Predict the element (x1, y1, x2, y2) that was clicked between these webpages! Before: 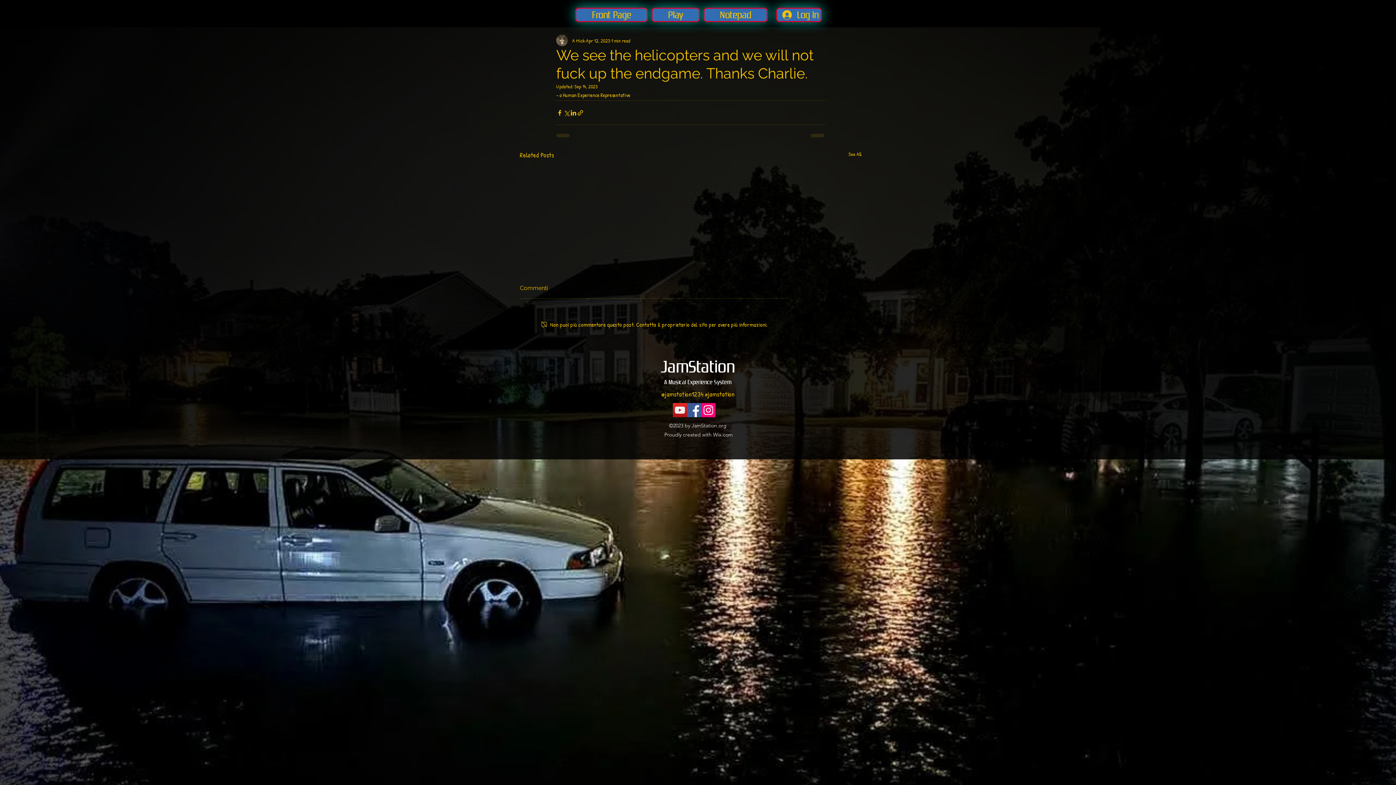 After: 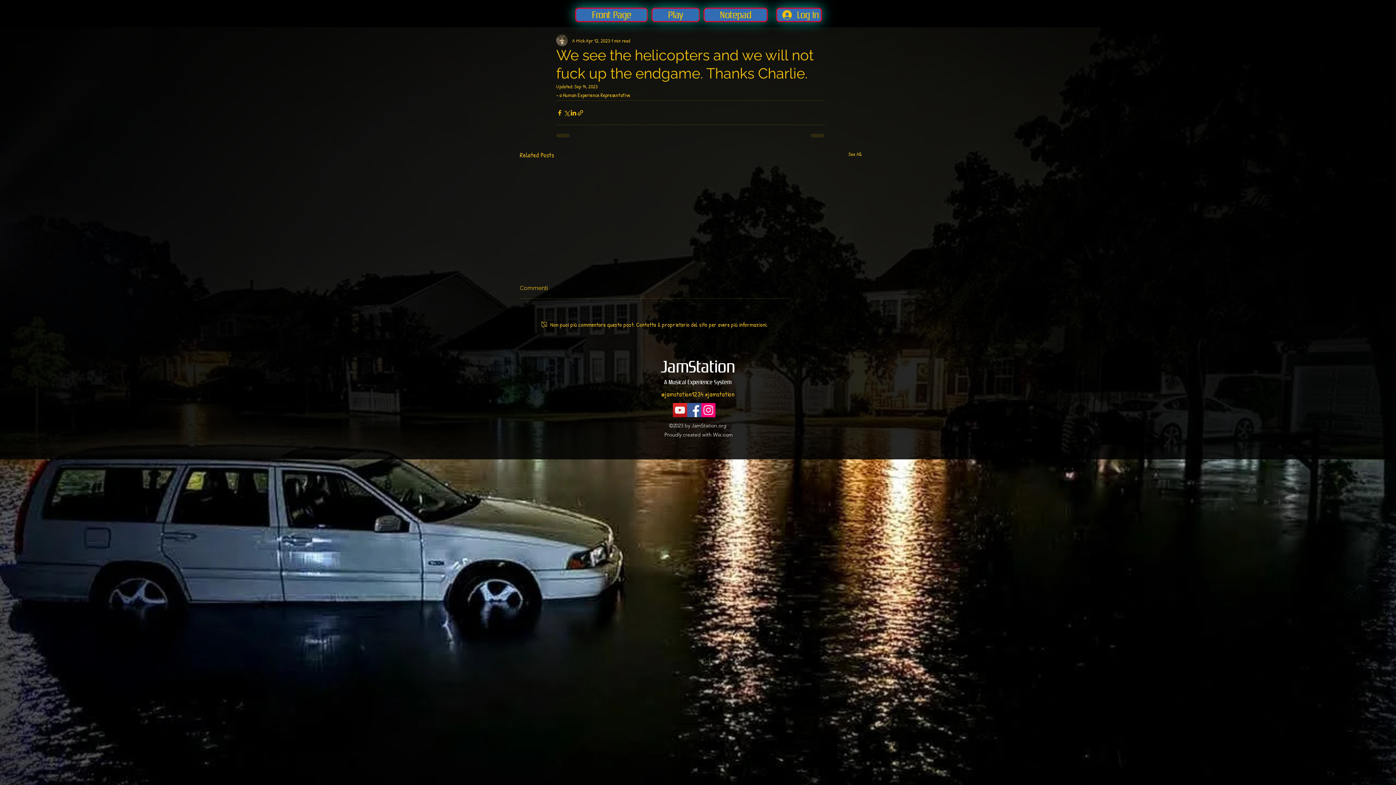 Action: bbox: (701, 403, 715, 417) label: Instagram